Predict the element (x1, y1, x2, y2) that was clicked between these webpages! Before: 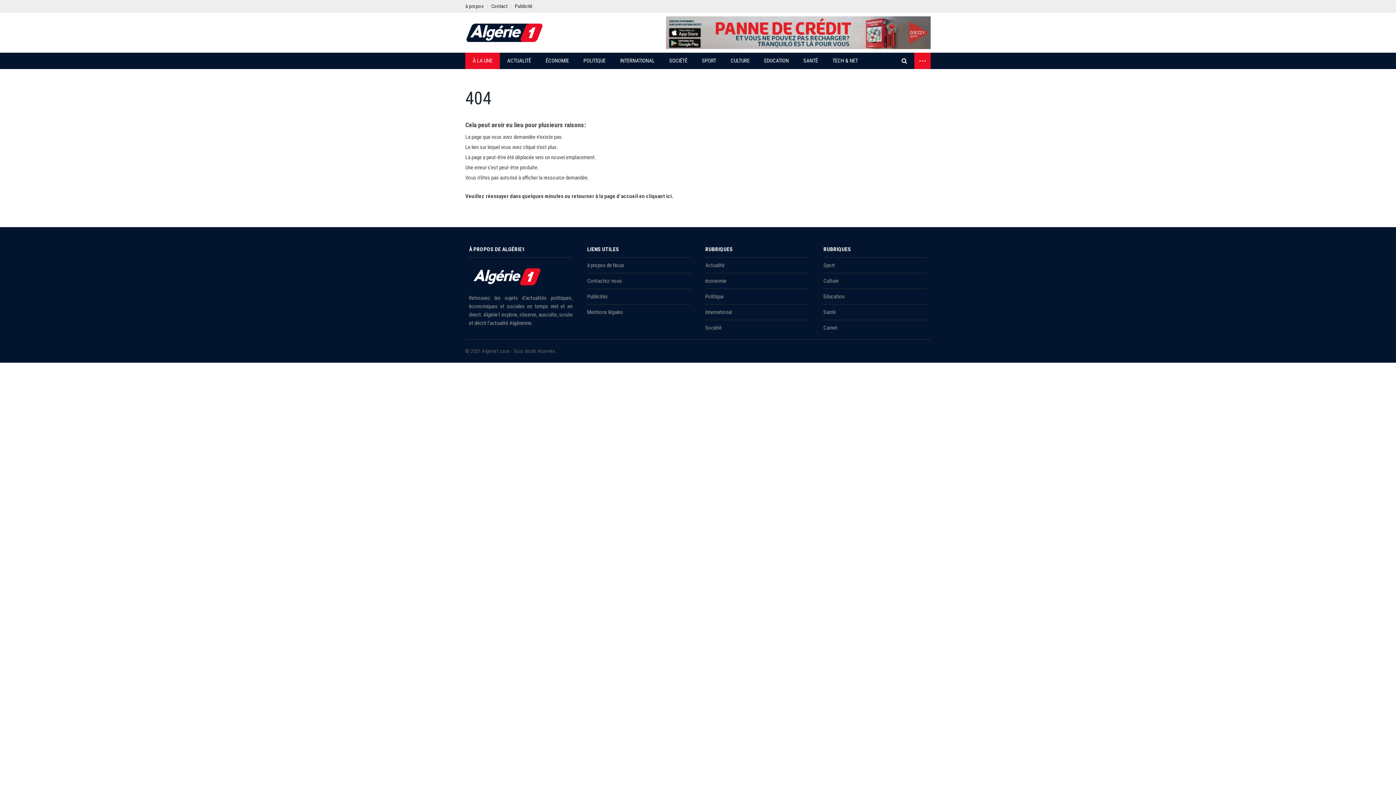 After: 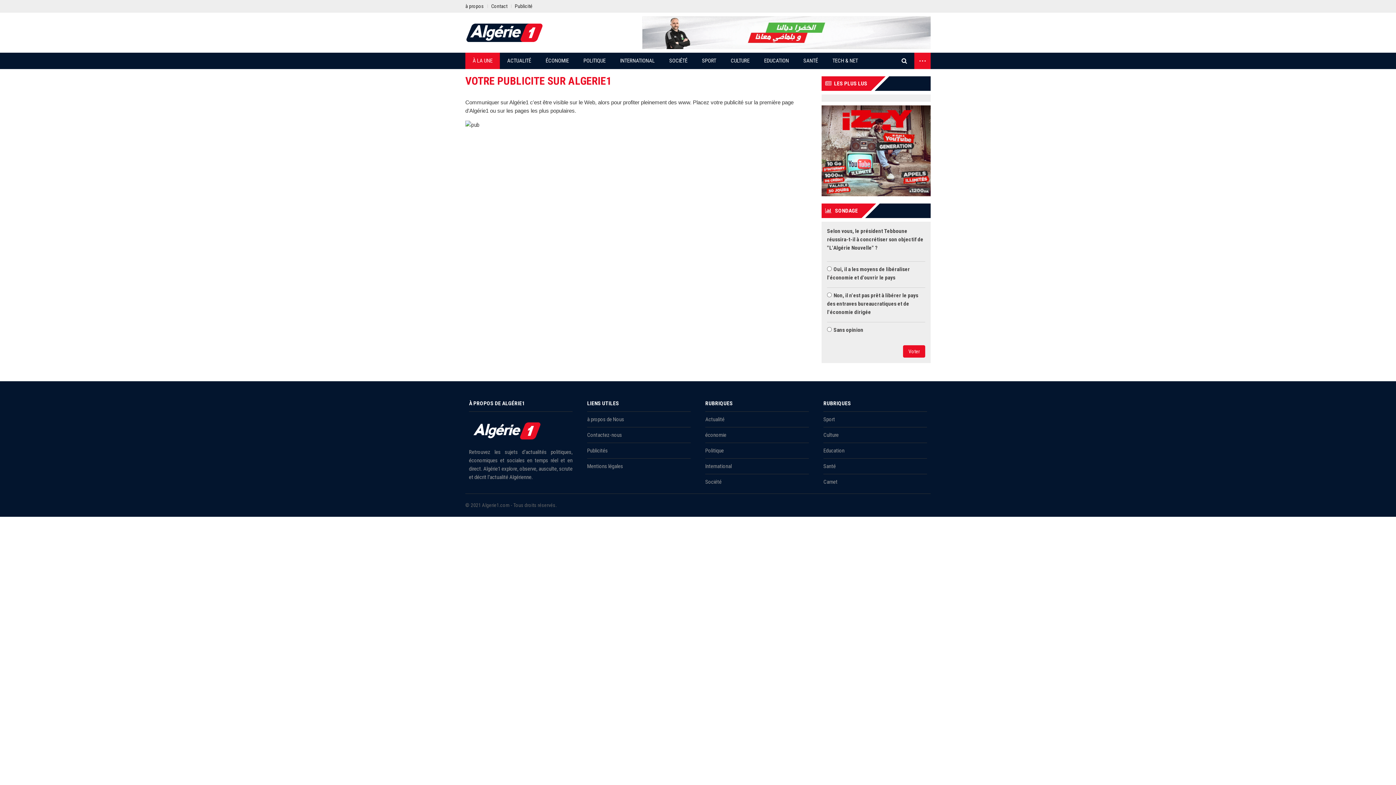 Action: bbox: (511, 0, 536, 12) label: Publicité